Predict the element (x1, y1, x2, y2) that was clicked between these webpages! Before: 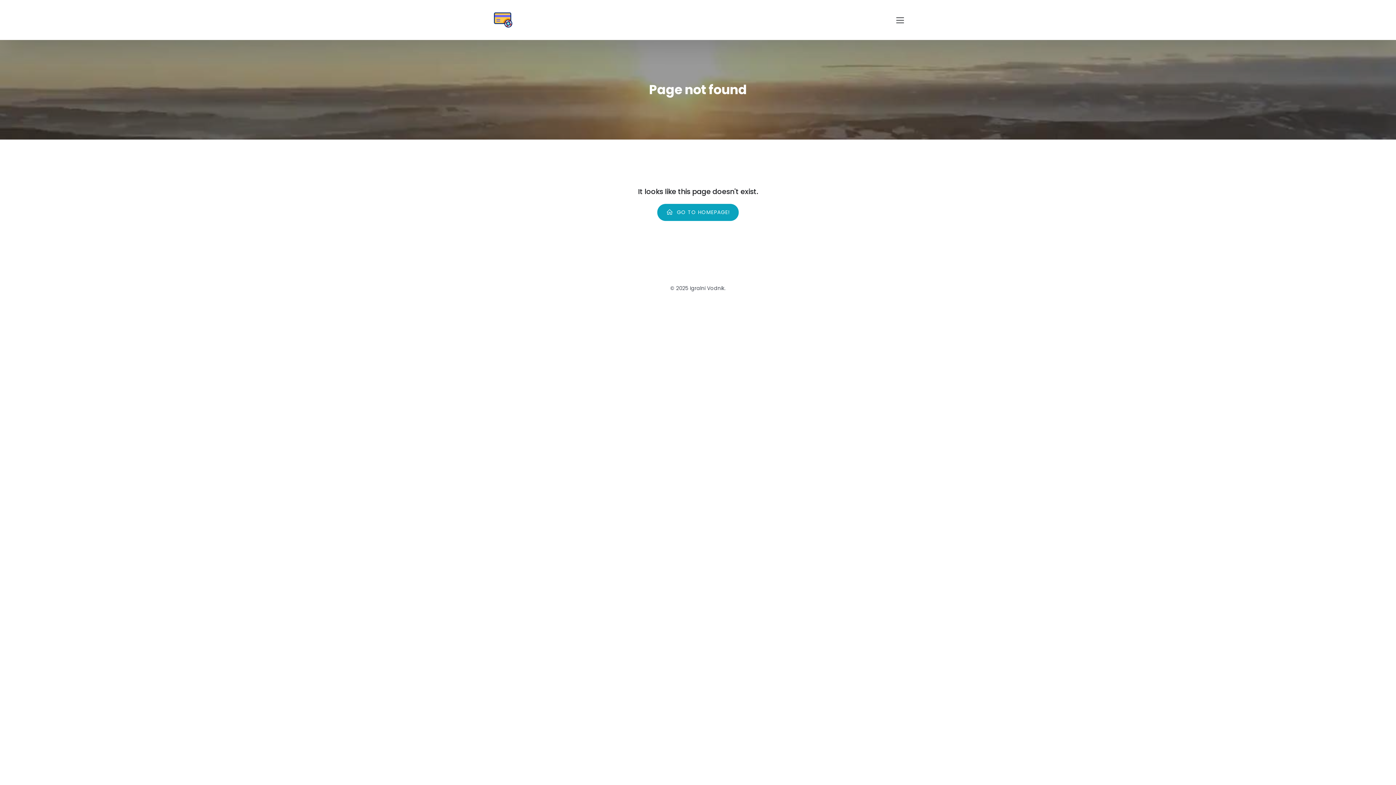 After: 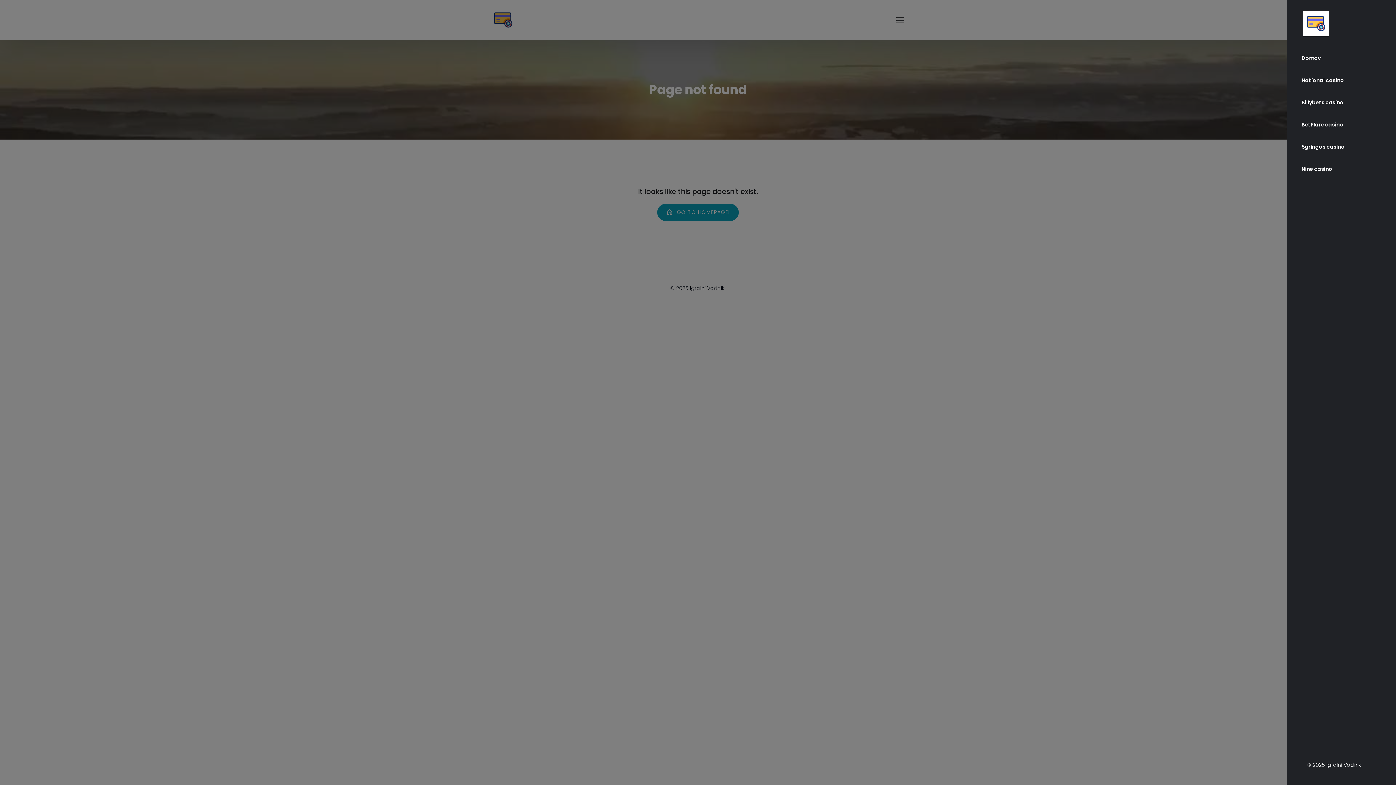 Action: bbox: (894, 14, 905, 25) label: Mobile Menu